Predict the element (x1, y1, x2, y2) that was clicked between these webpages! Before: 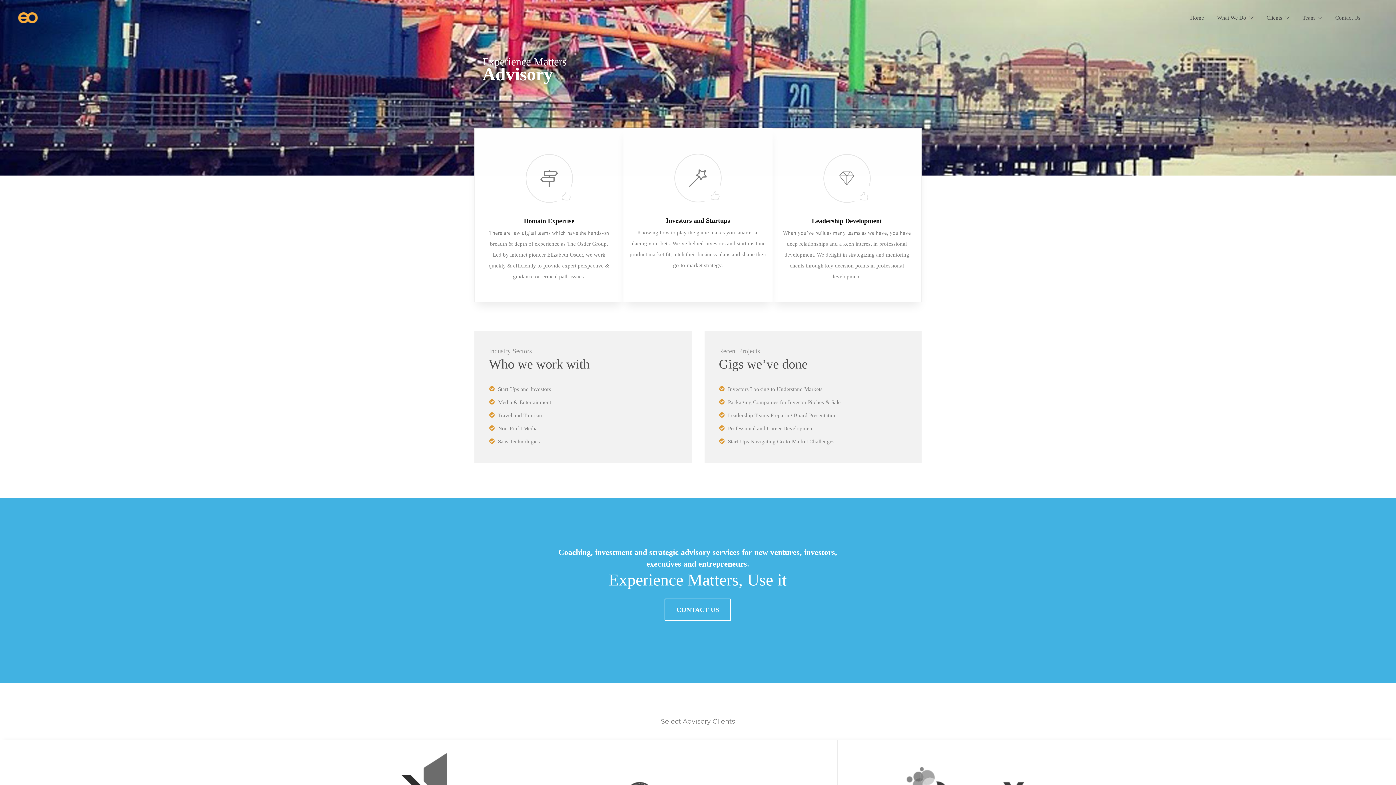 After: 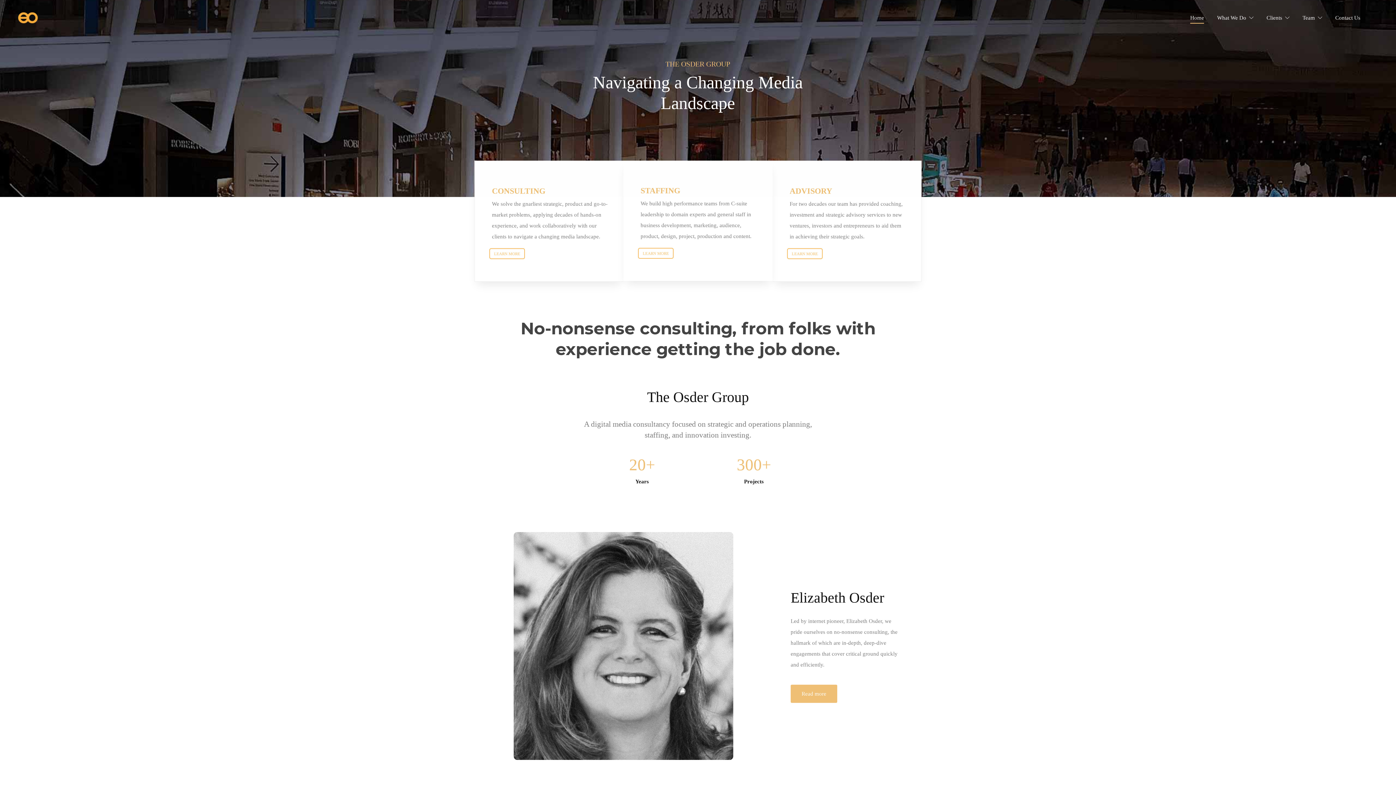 Action: bbox: (18, 12, 37, 23)